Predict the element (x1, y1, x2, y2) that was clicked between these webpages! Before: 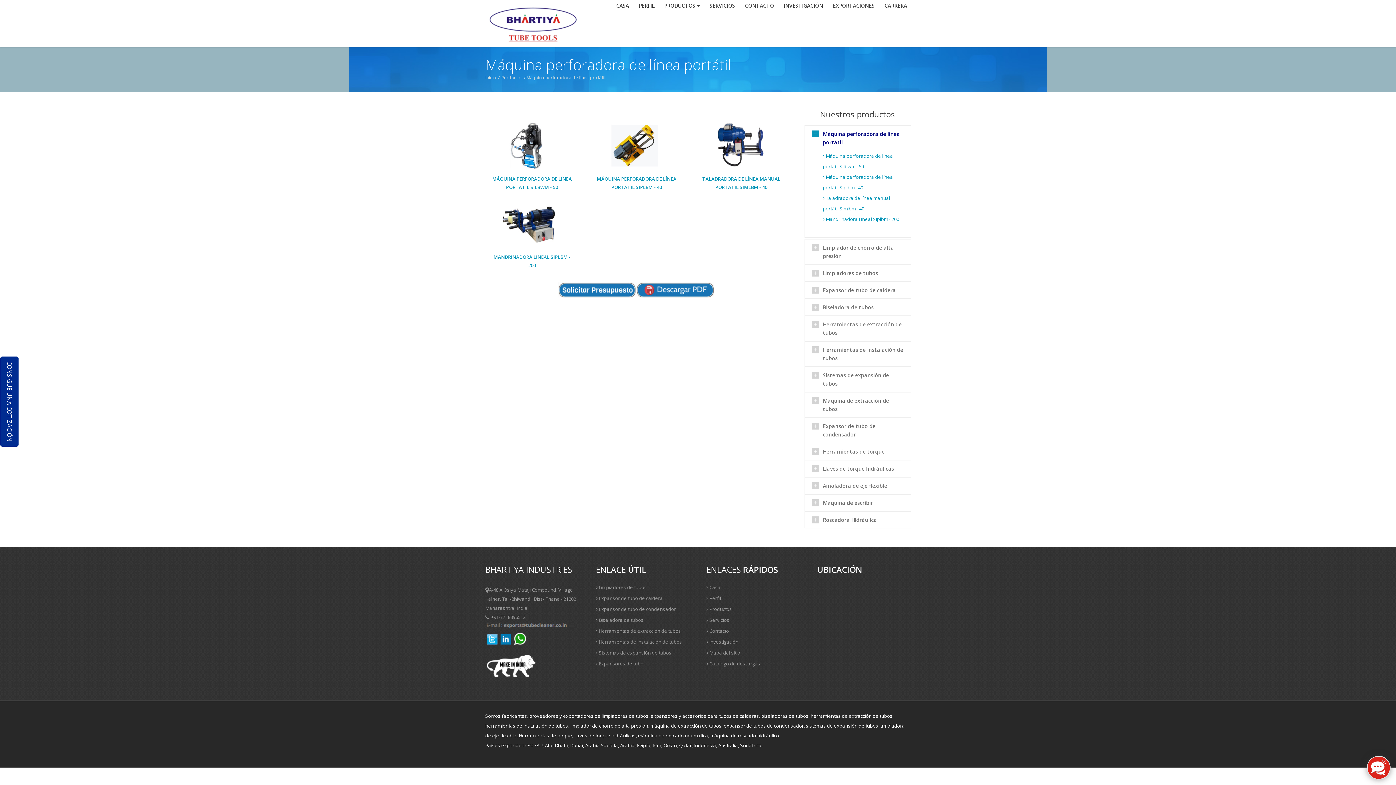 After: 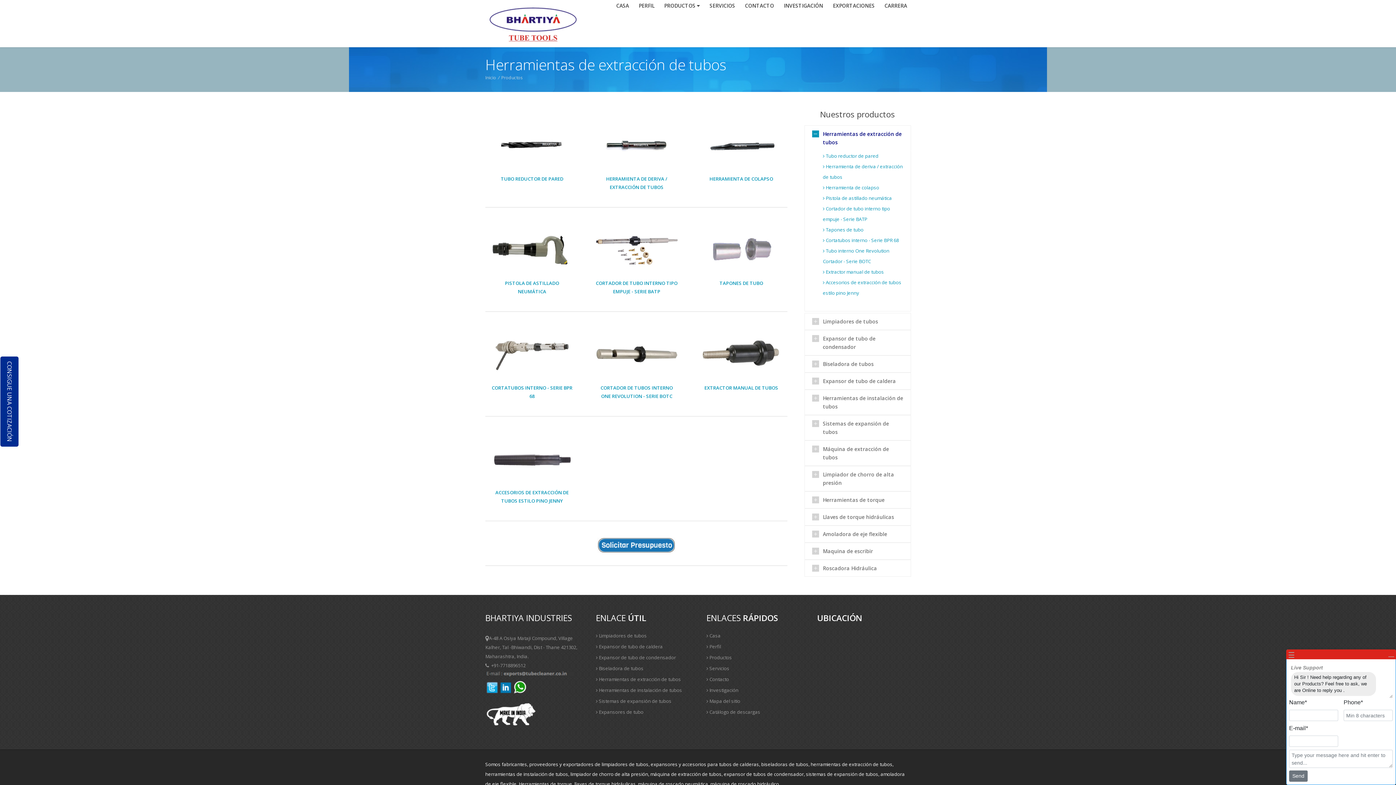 Action: bbox: (596, 628, 681, 634) label:  Herramientas de extracción de tubos